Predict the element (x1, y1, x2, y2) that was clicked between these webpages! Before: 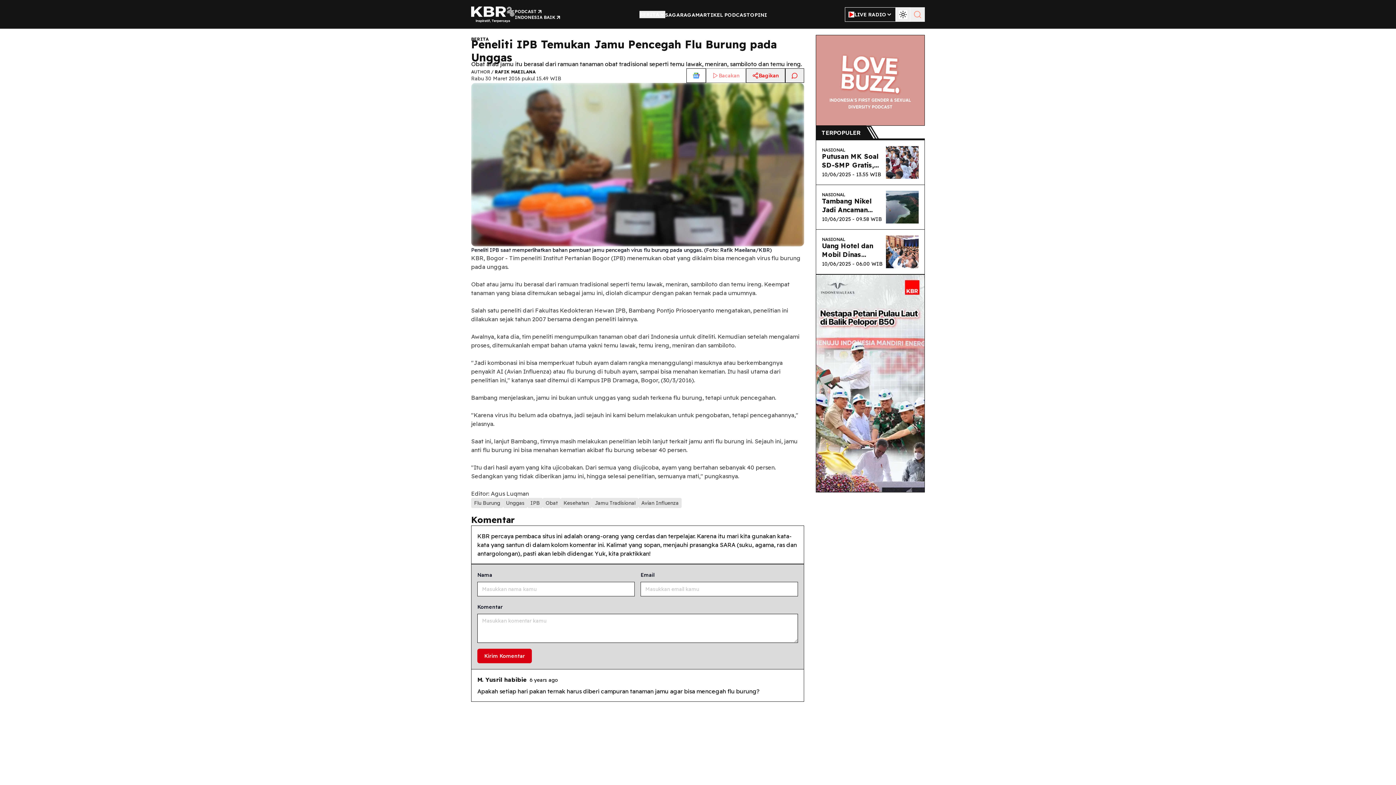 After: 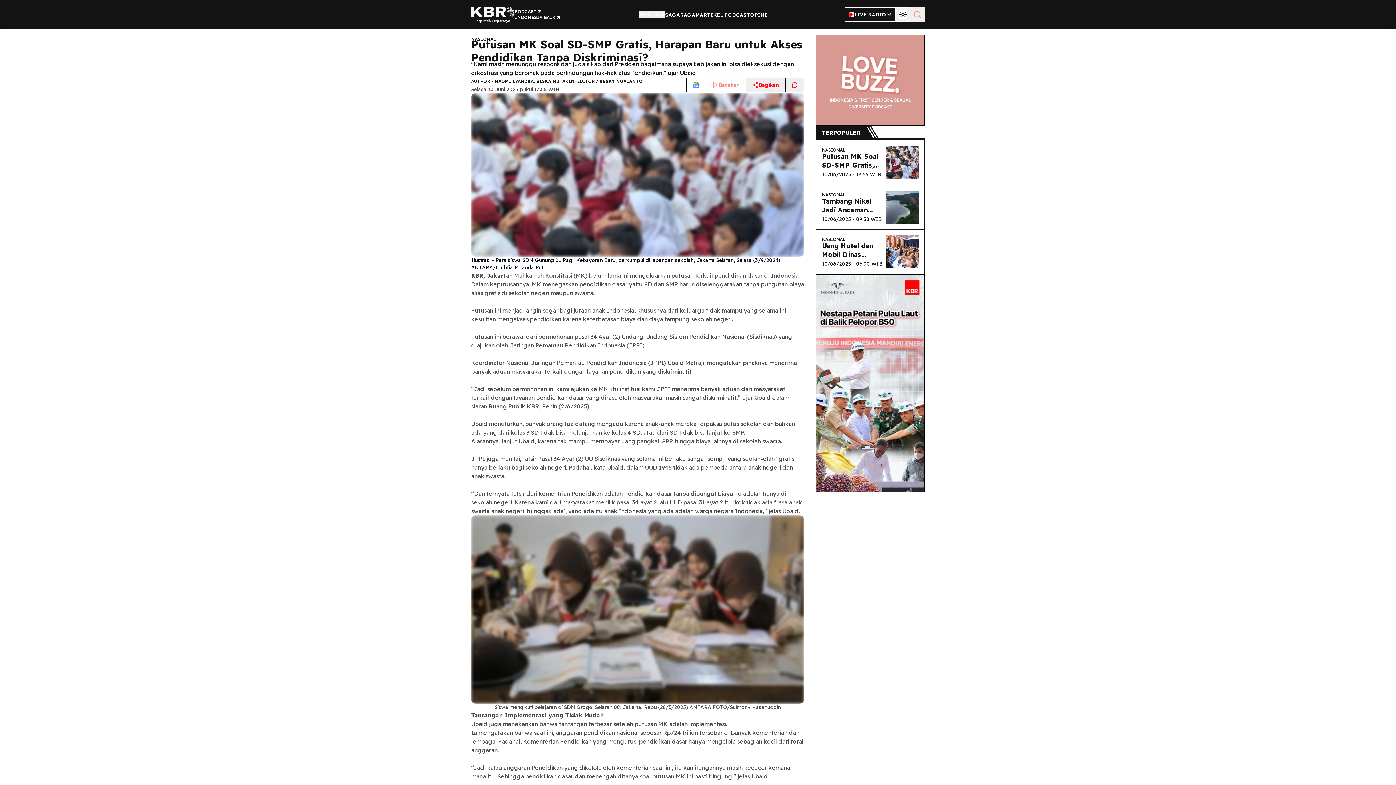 Action: bbox: (822, 152, 886, 178) label: Putusan MK Soal SD-SMP Gratis, Harapan Baru untuk Akses Pendidikan Tanpa Diskriminasi?

10/06/2025 - 13.55 WIB